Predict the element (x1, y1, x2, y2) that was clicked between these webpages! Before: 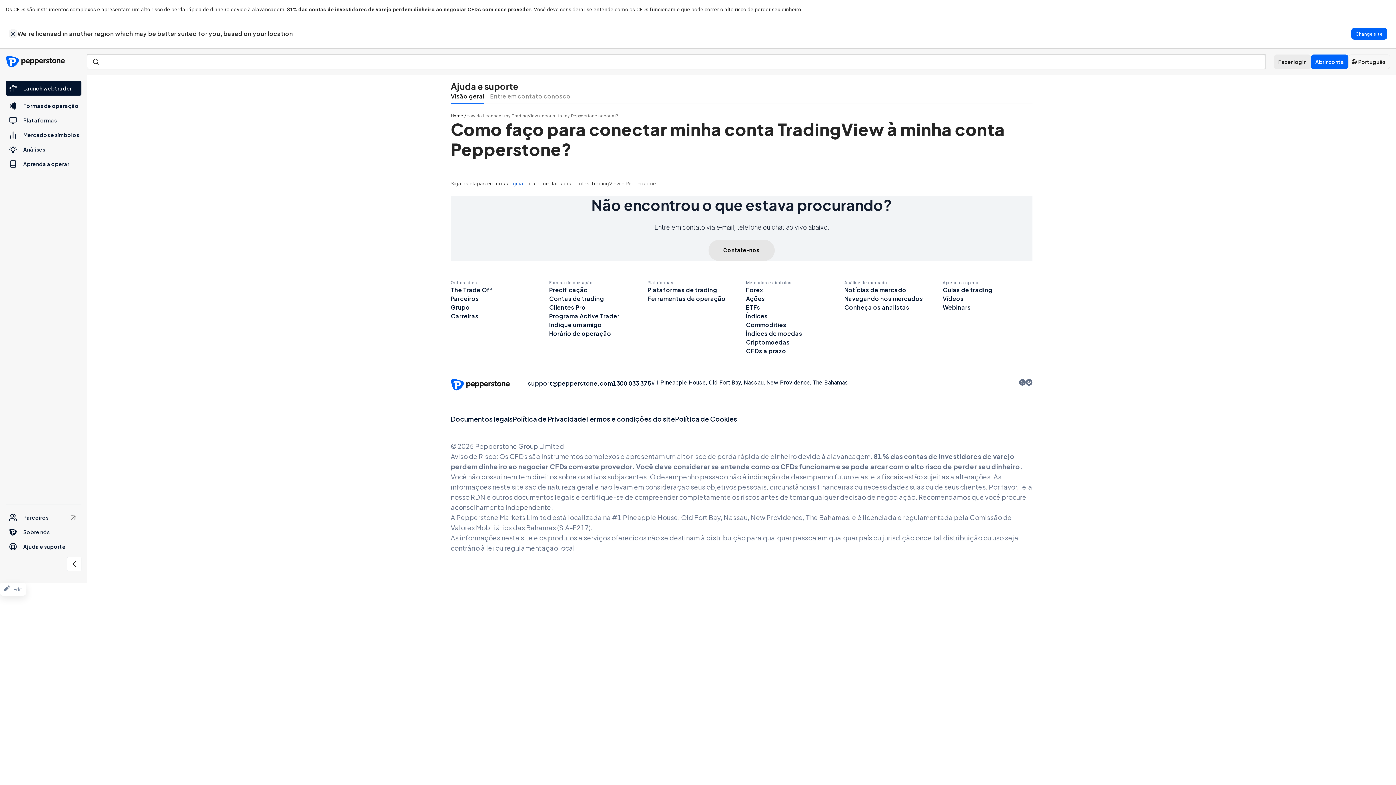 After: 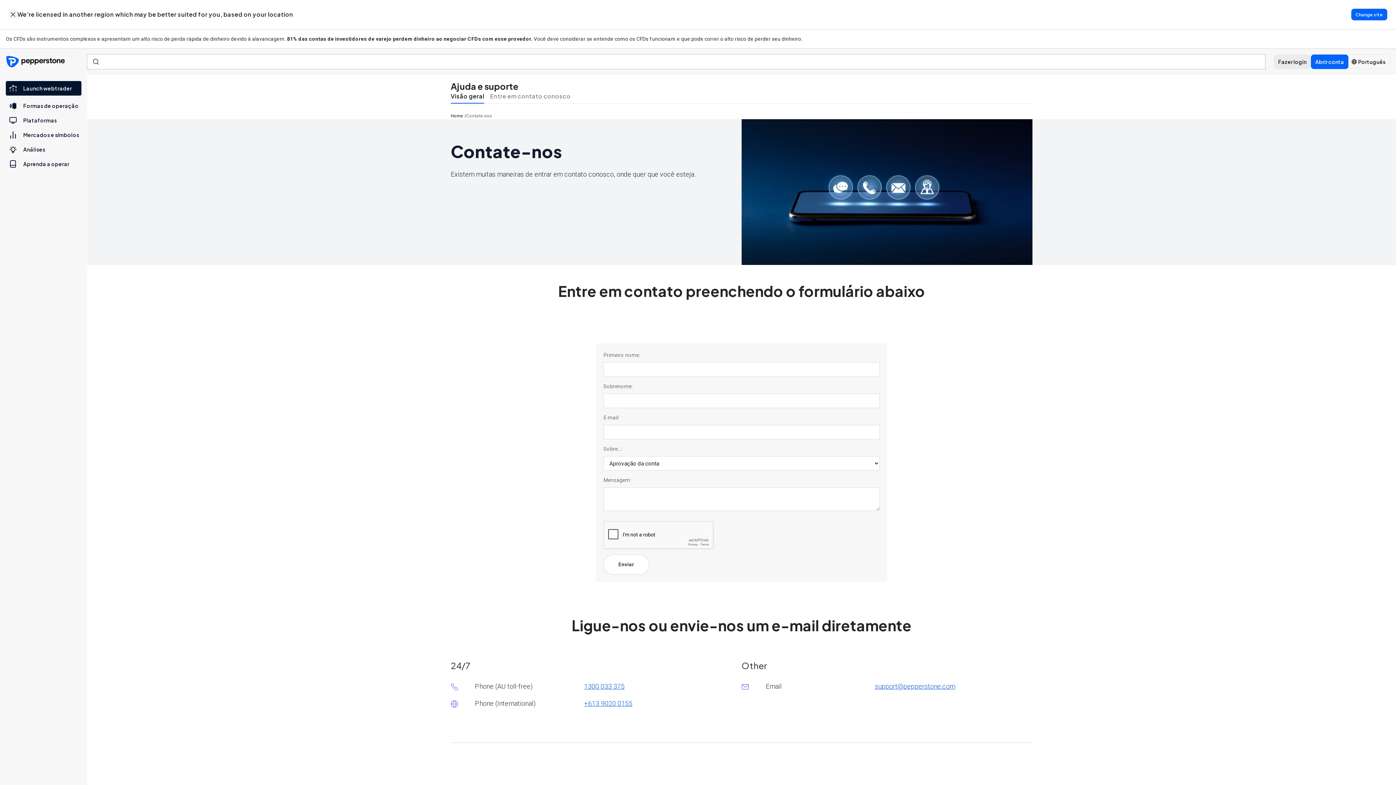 Action: label: Entre em contato conosco bbox: (490, 92, 570, 103)